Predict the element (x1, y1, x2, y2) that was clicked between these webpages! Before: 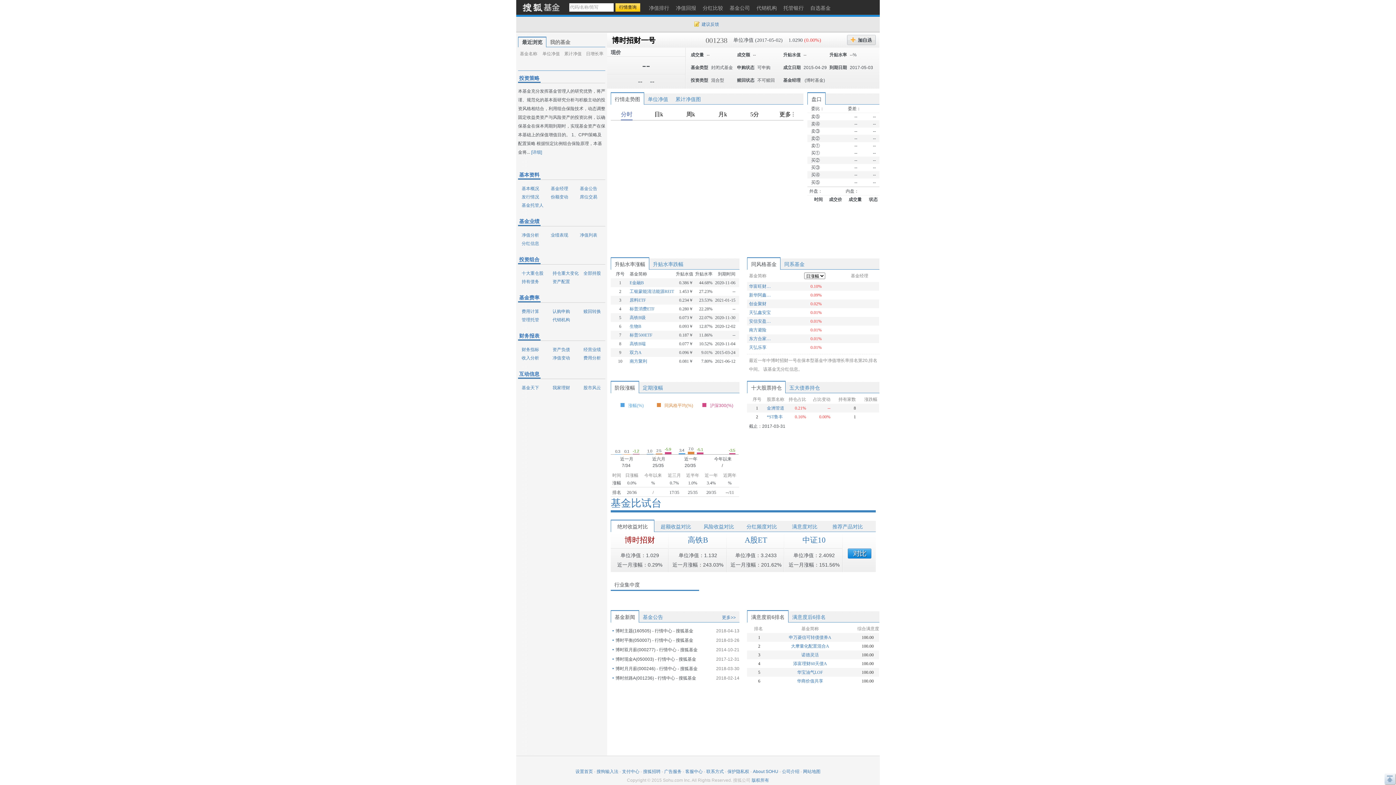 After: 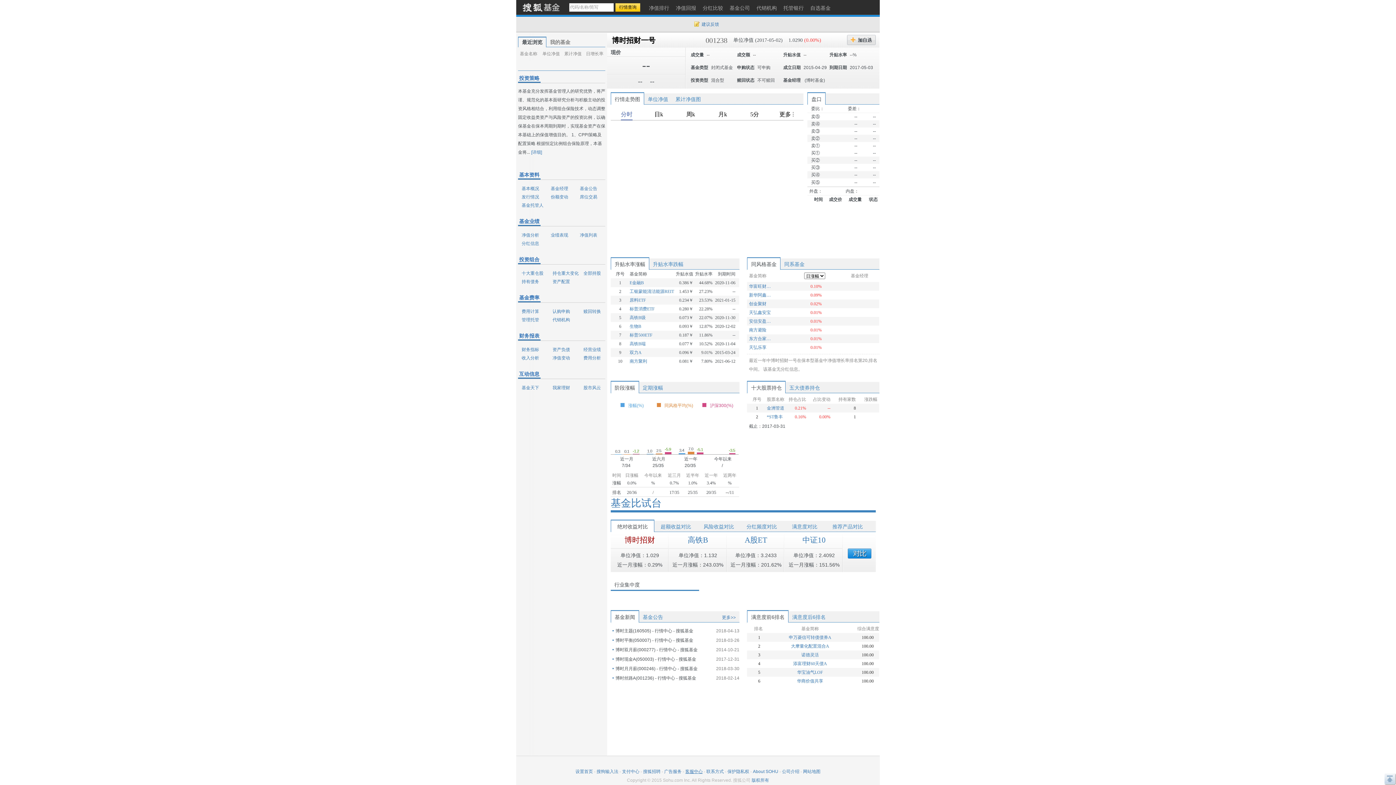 Action: bbox: (685, 769, 702, 774) label: 客服中心